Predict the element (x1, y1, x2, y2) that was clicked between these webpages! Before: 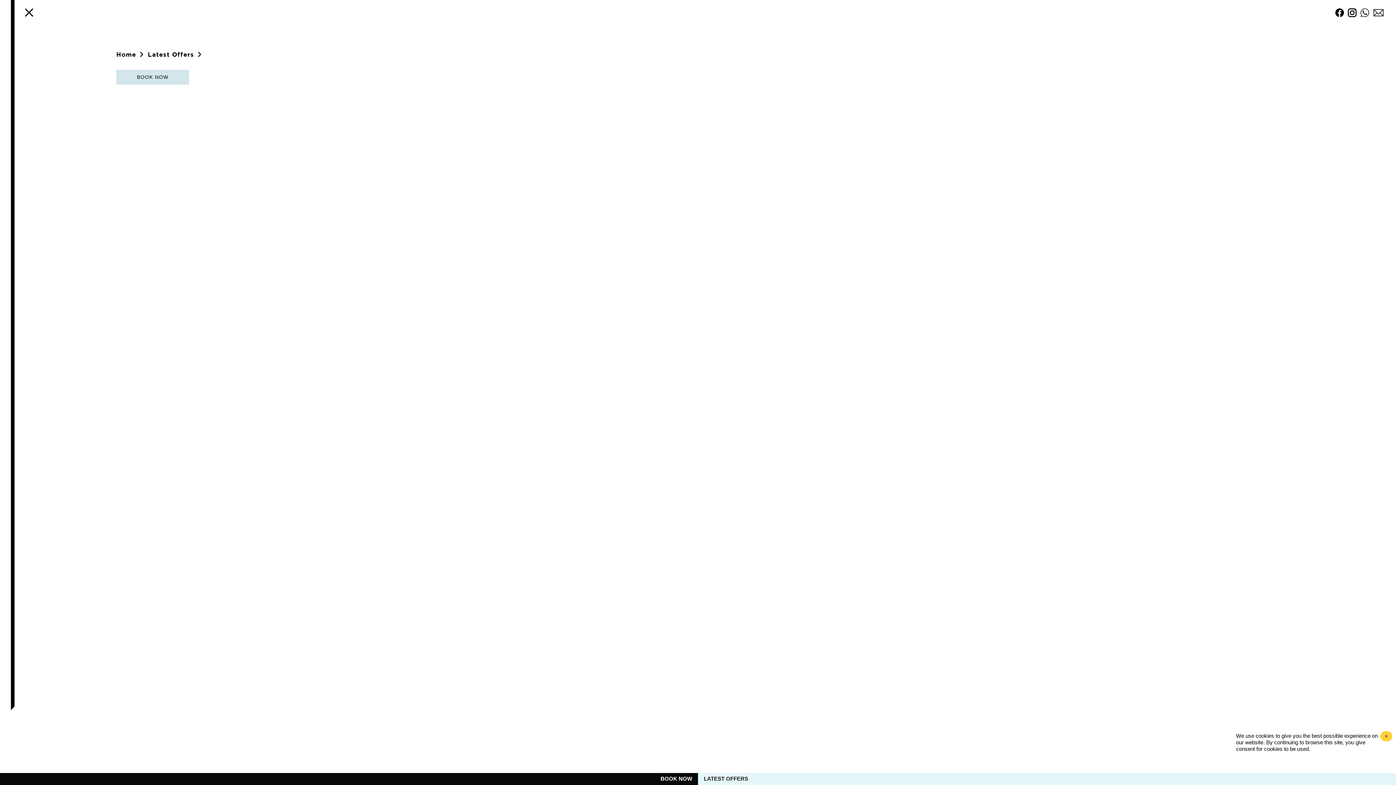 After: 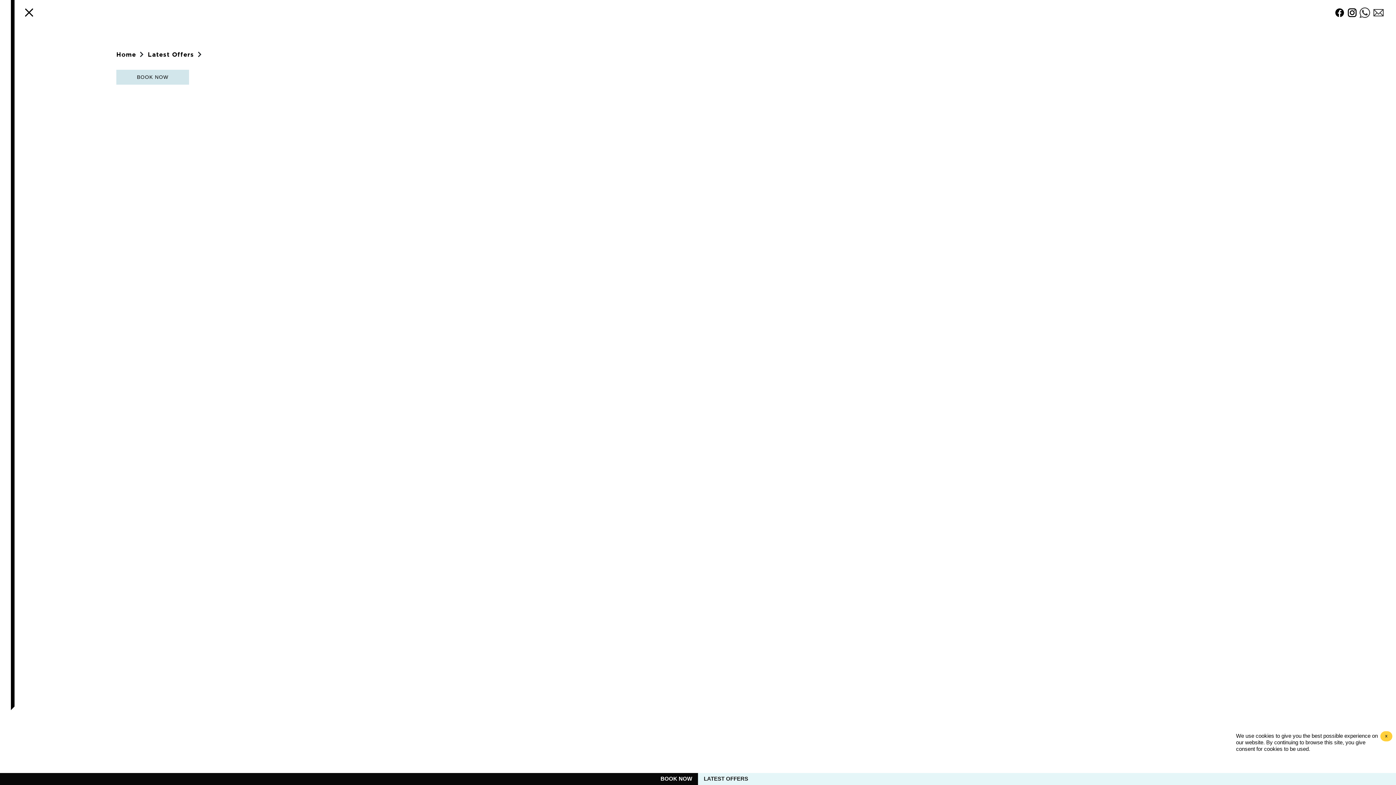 Action: bbox: (1360, 7, 1369, 18)